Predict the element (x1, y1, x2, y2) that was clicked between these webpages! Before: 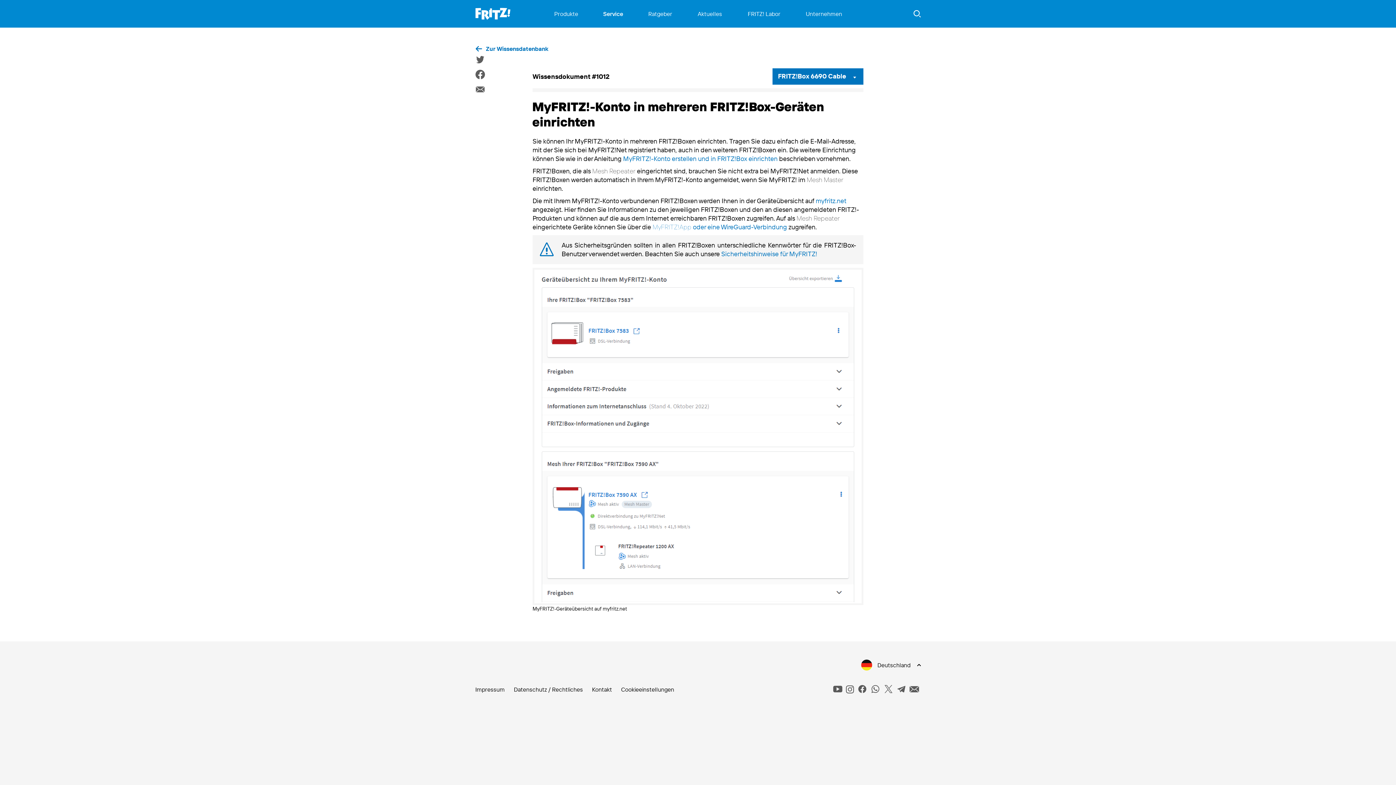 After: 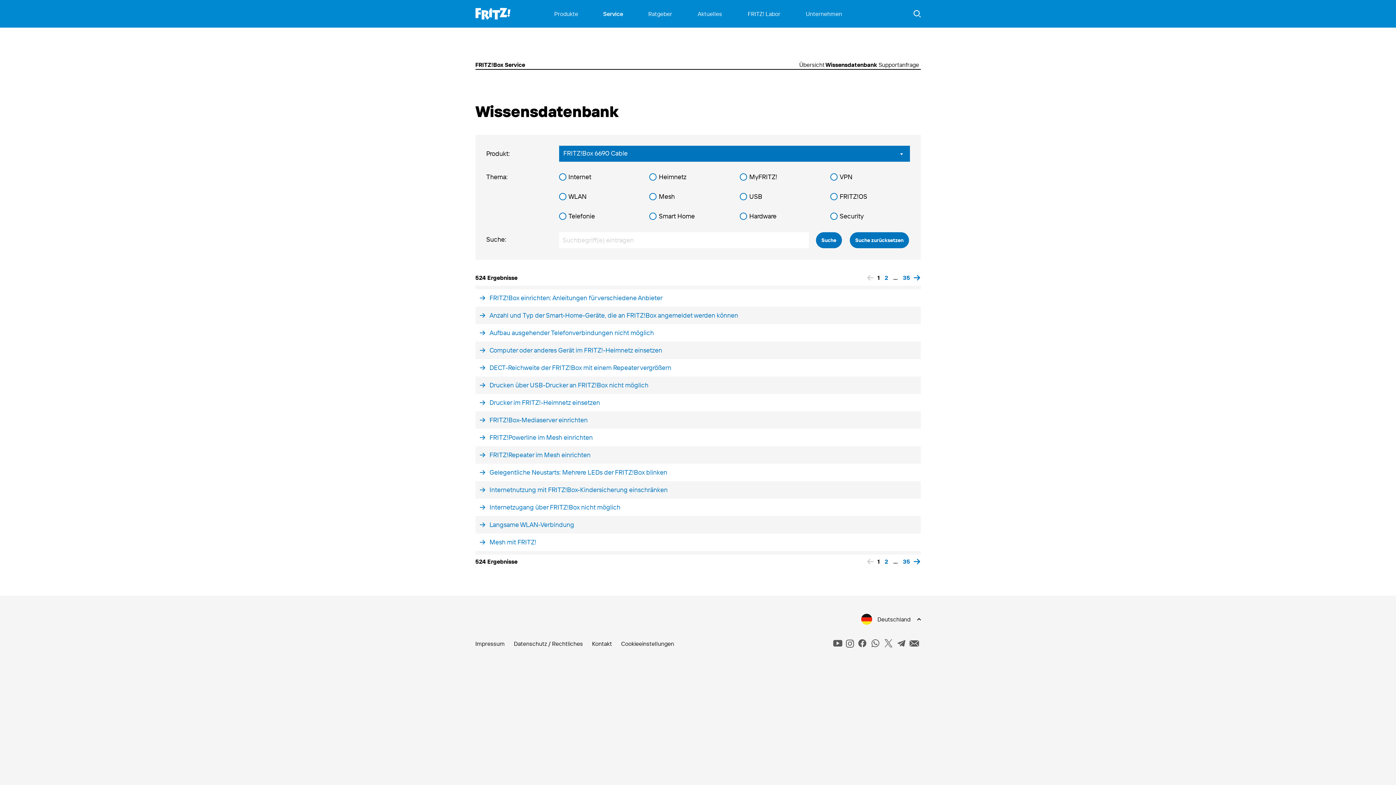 Action: label: Zur Wissensdatenbank bbox: (475, 44, 548, 52)